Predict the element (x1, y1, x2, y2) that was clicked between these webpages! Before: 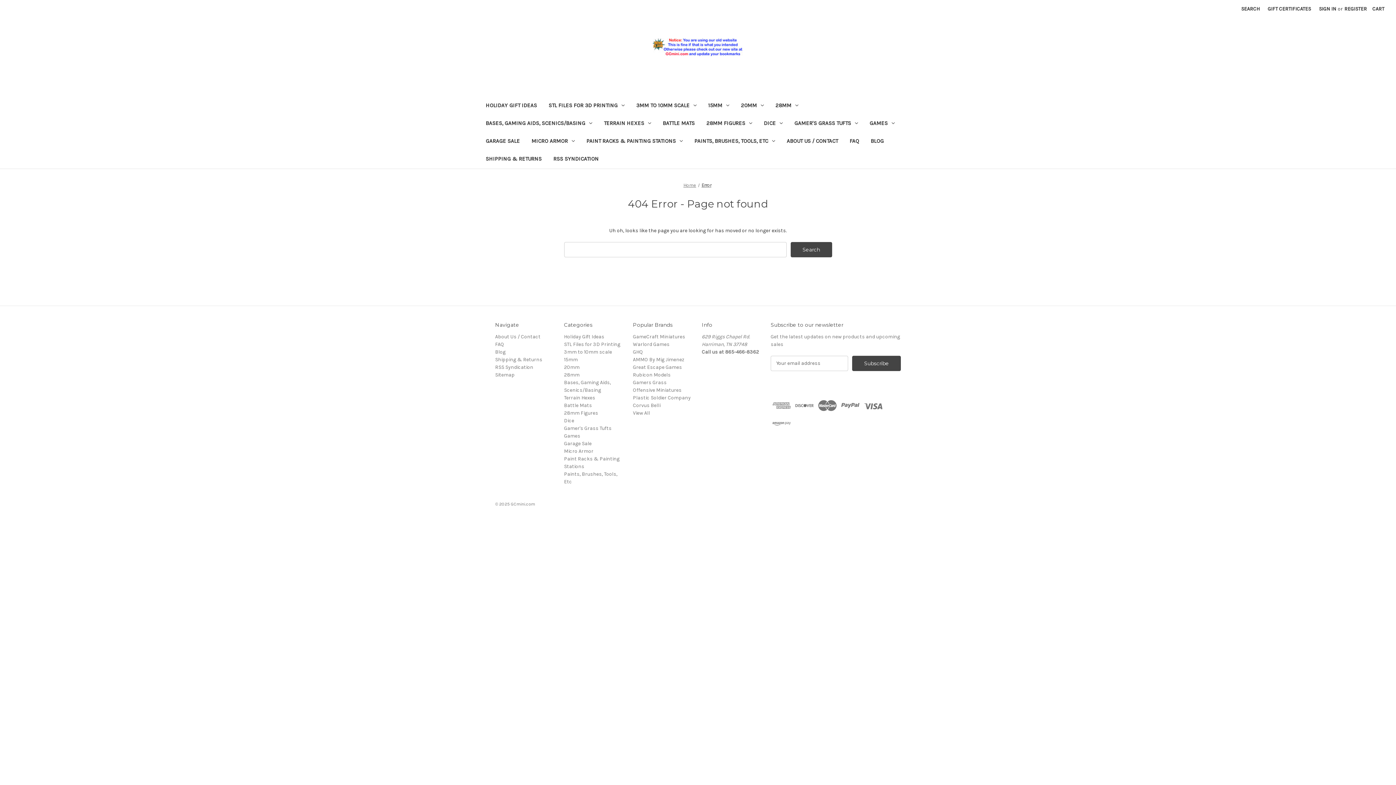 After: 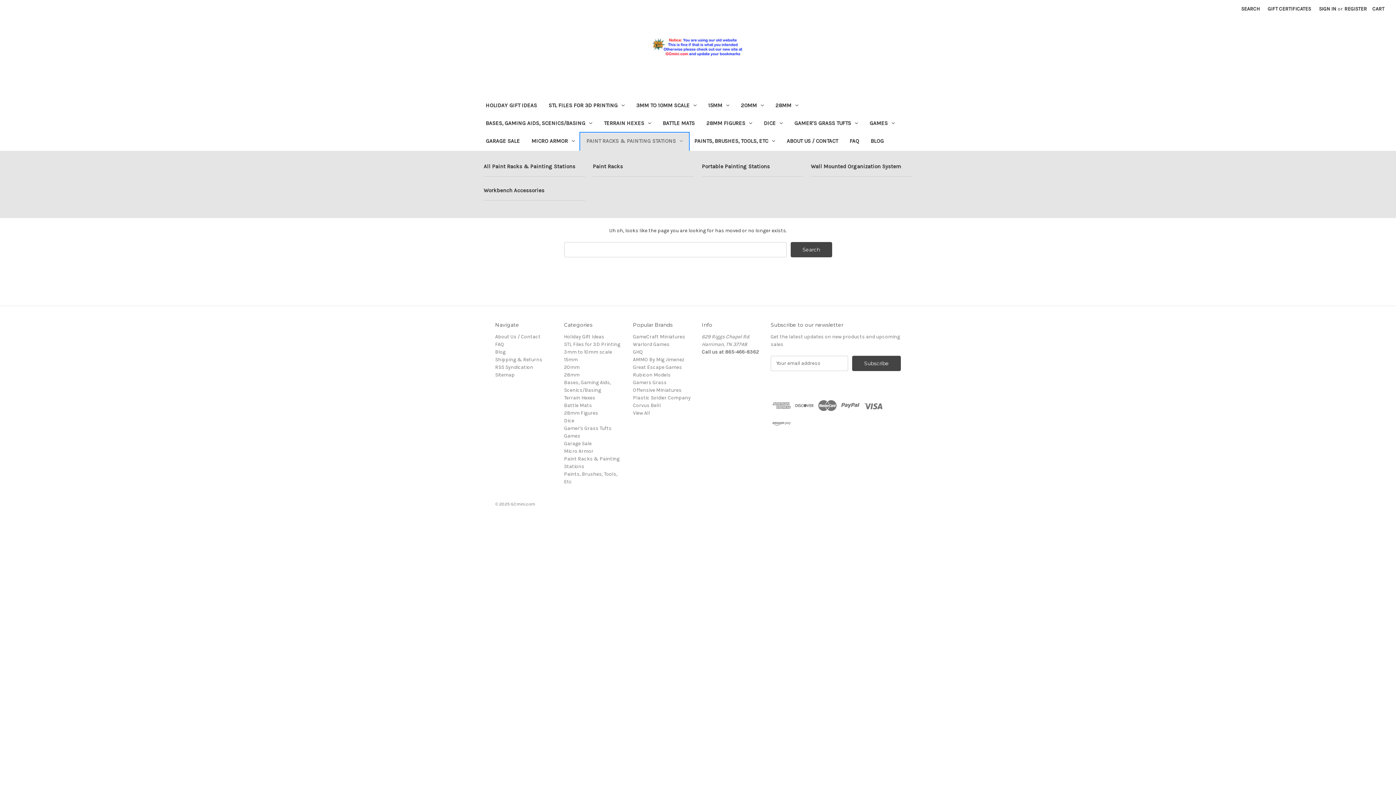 Action: bbox: (580, 133, 688, 150) label: Paint Racks & Painting Stations